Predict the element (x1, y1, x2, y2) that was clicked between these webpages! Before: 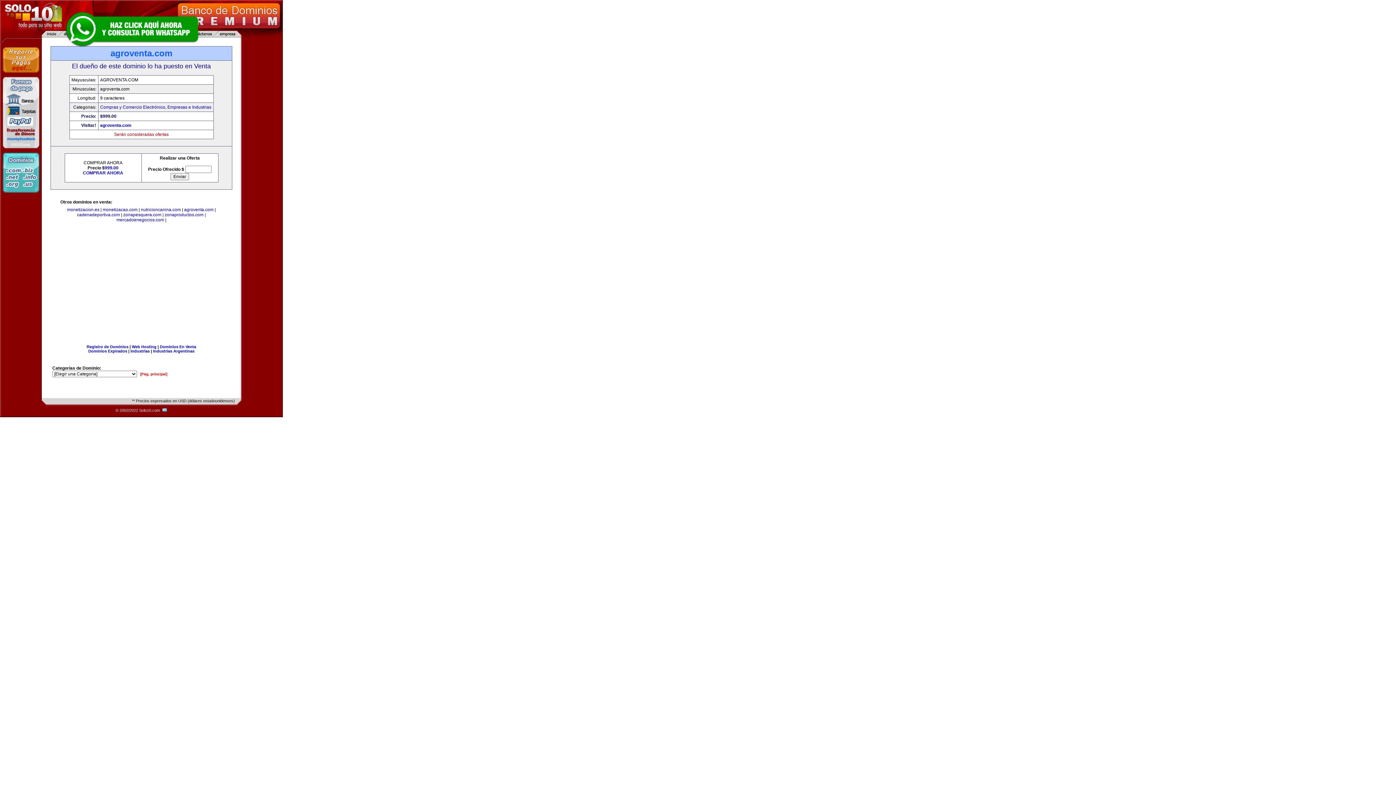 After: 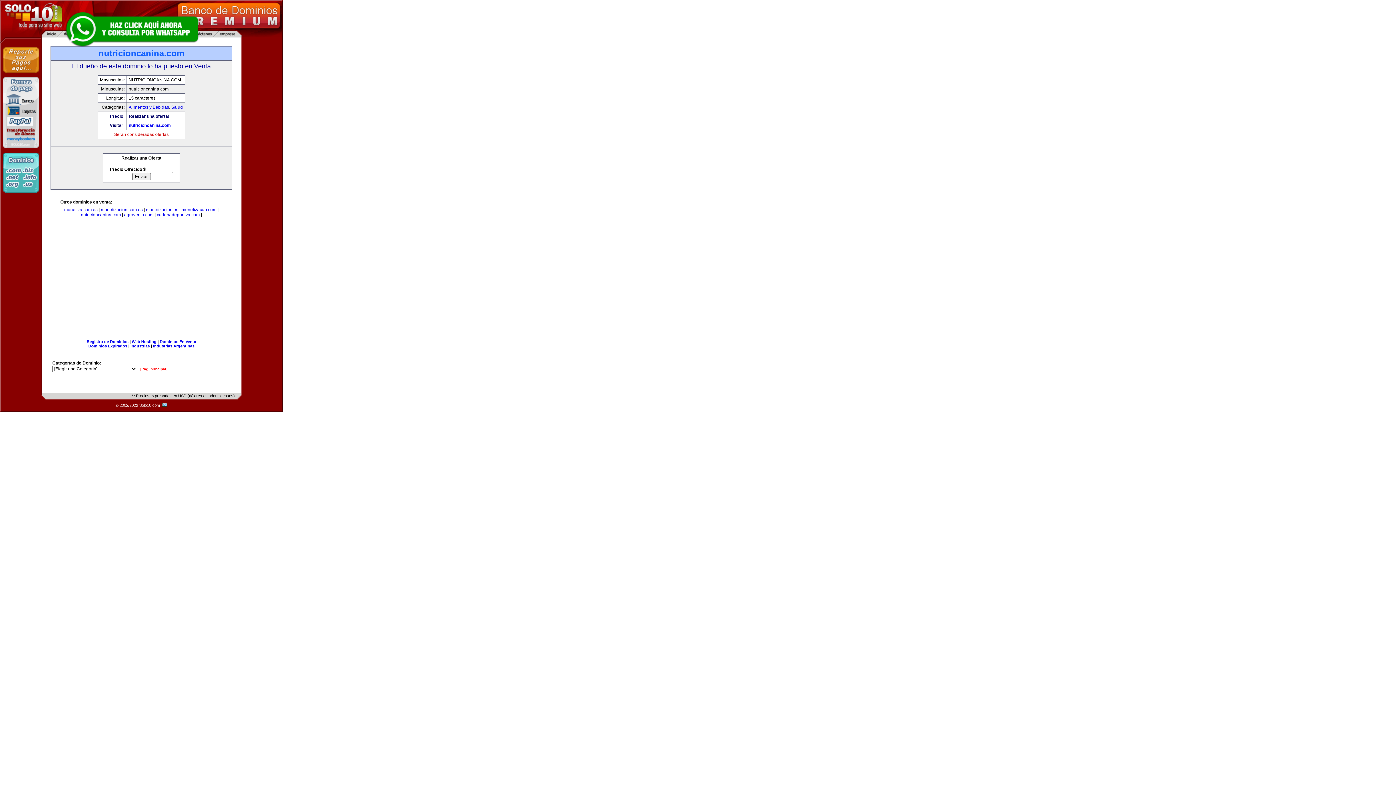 Action: bbox: (140, 207, 180, 212) label: nutricioncanina.com